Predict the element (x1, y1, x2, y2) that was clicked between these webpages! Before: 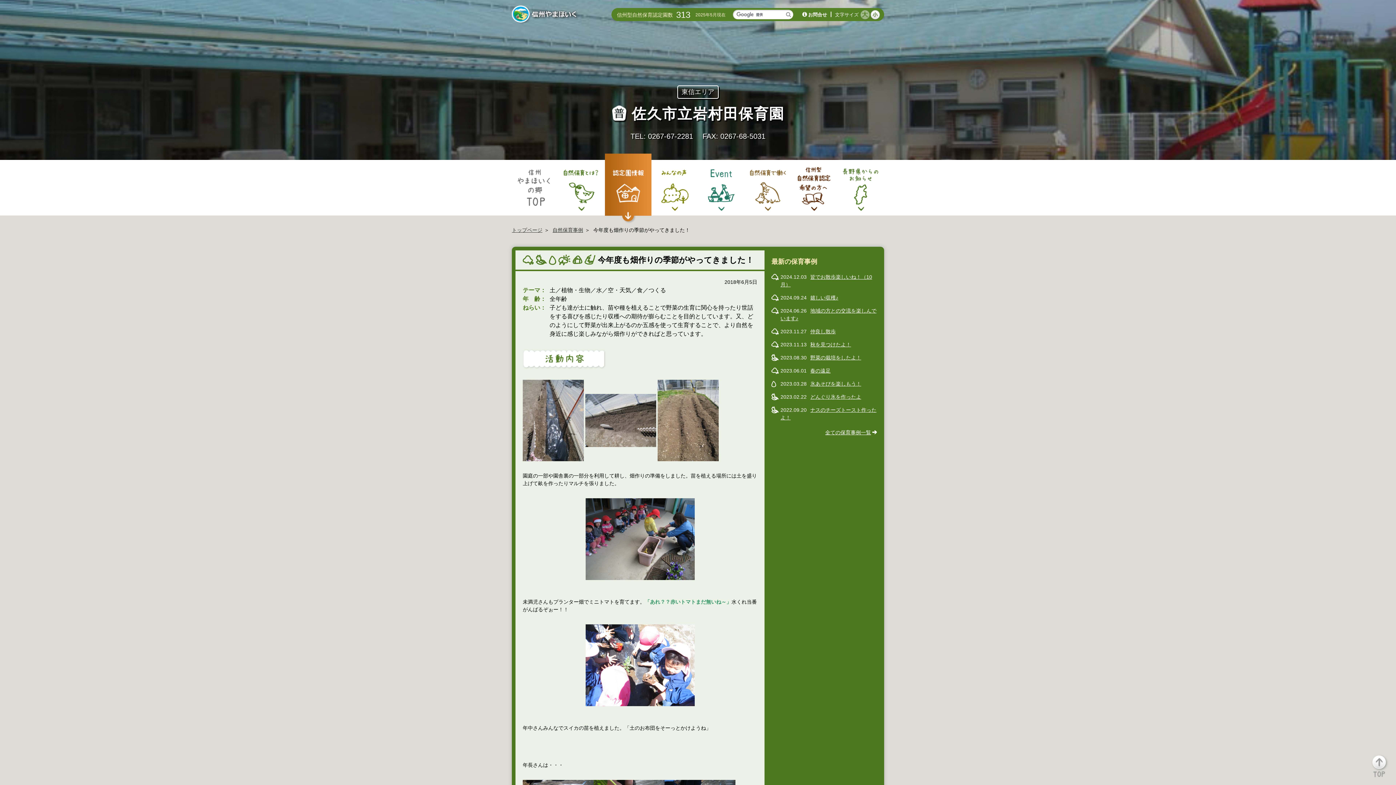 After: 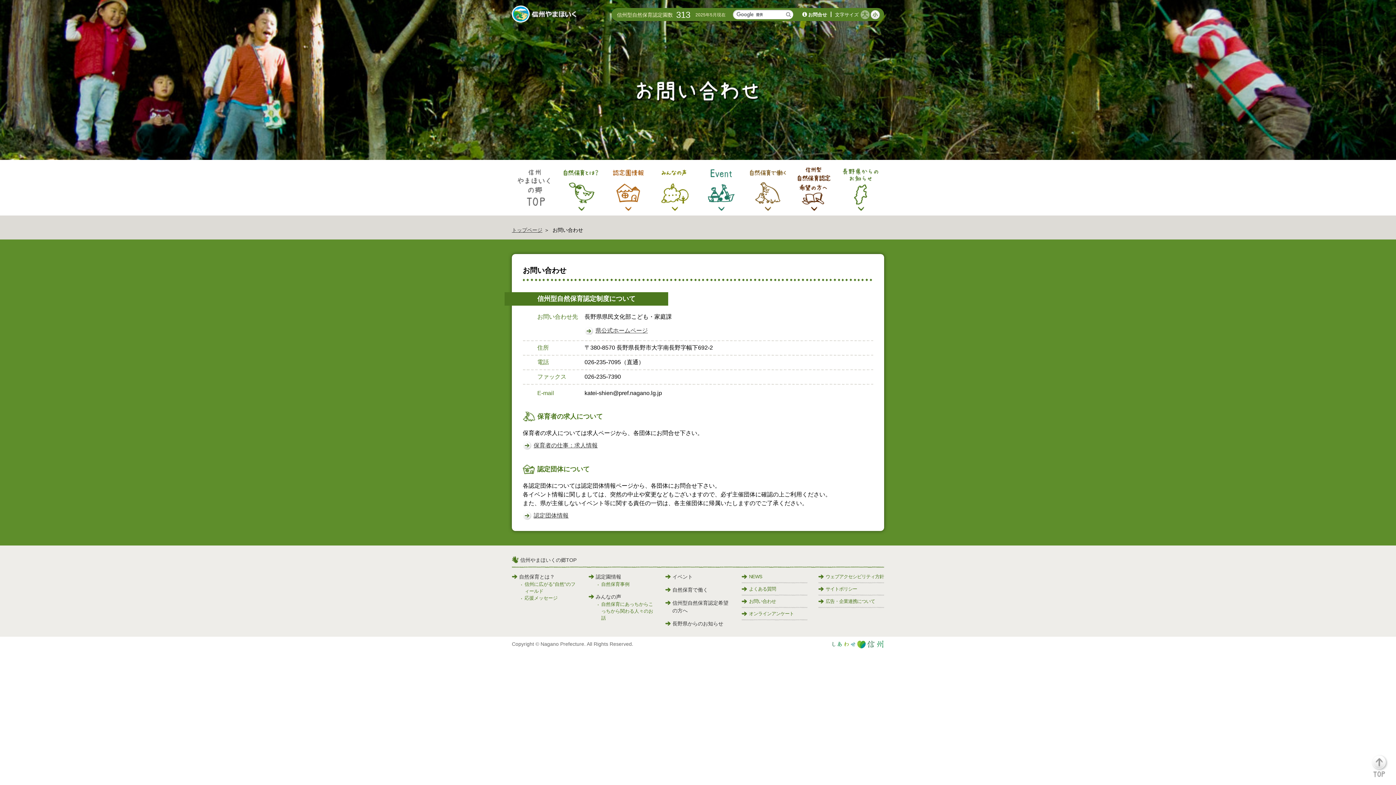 Action: label: お問合せ bbox: (808, 12, 827, 17)